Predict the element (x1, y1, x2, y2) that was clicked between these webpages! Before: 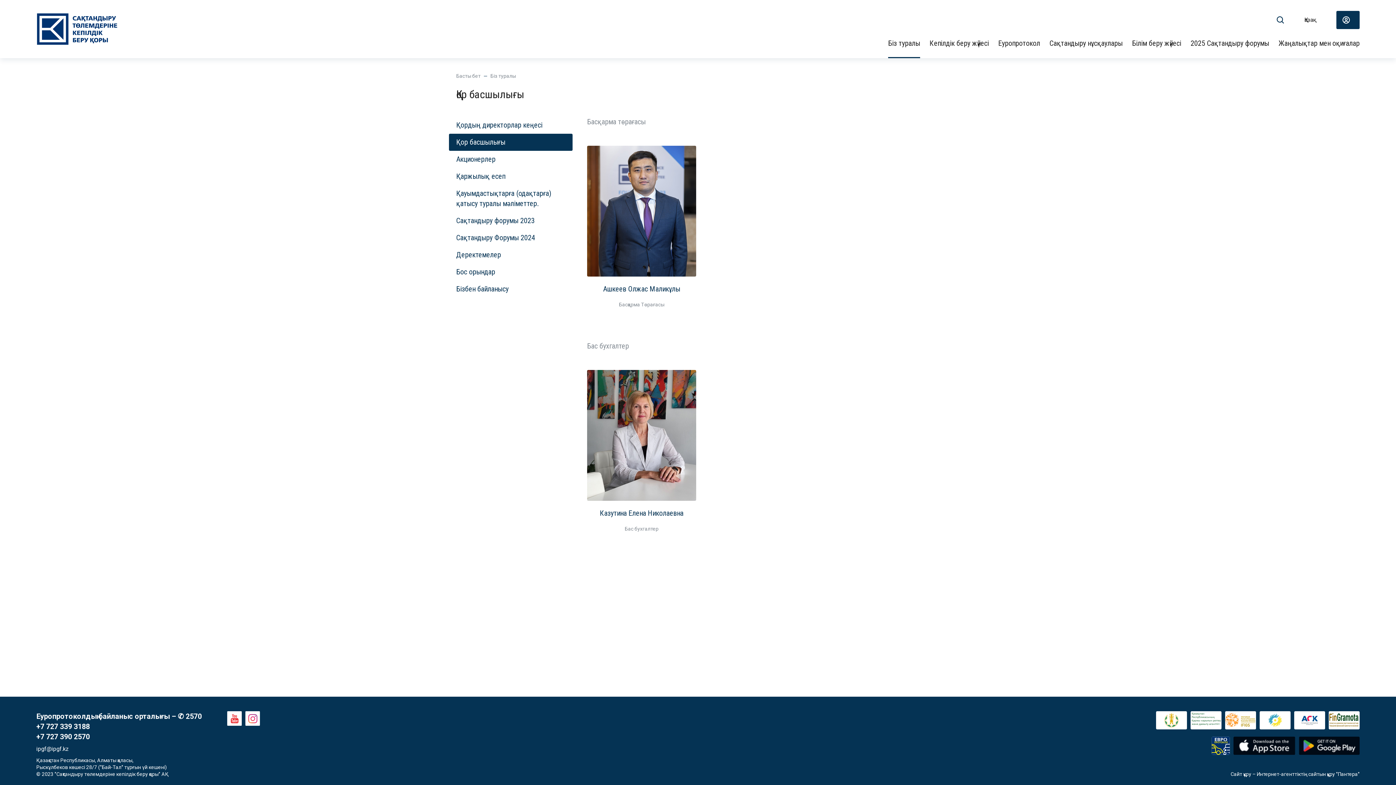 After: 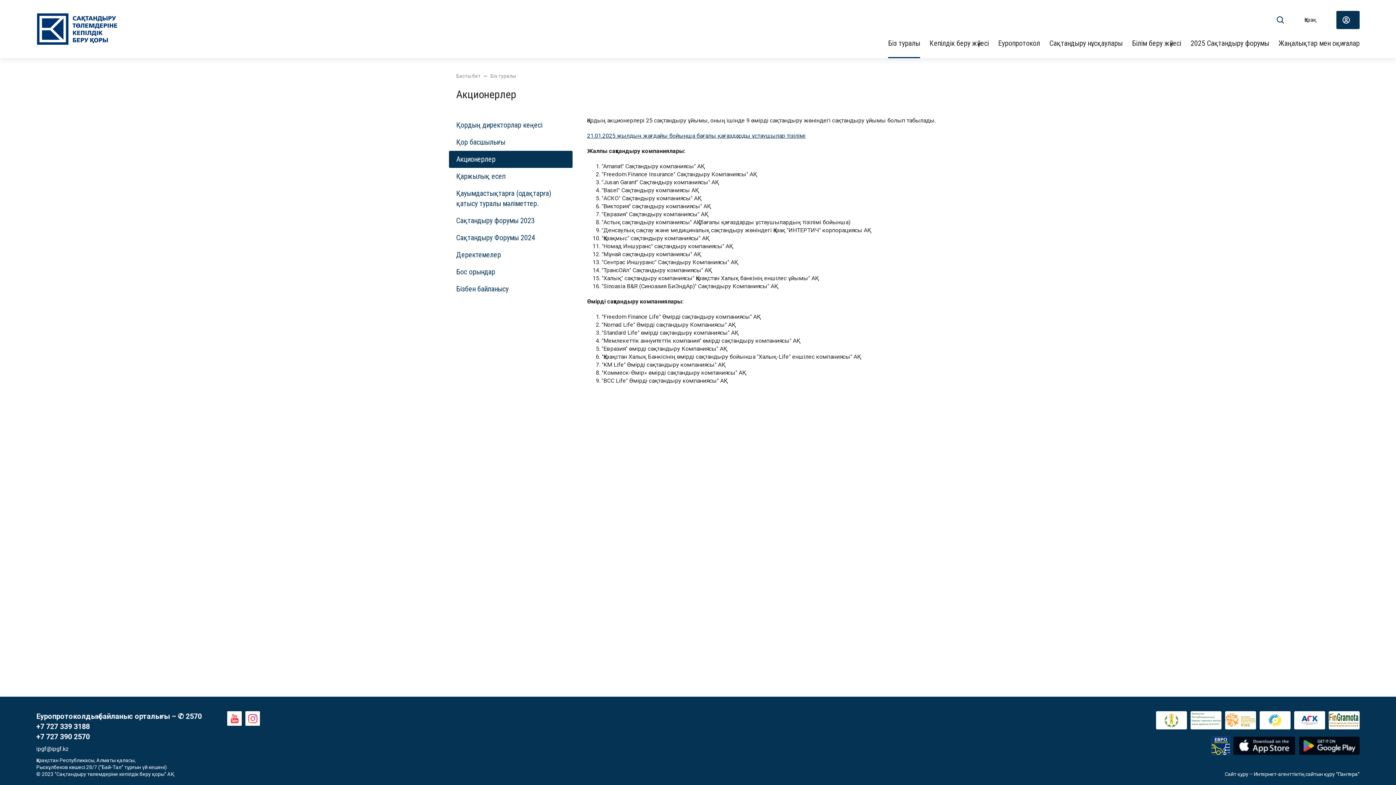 Action: label: Акционерлер bbox: (456, 150, 572, 168)